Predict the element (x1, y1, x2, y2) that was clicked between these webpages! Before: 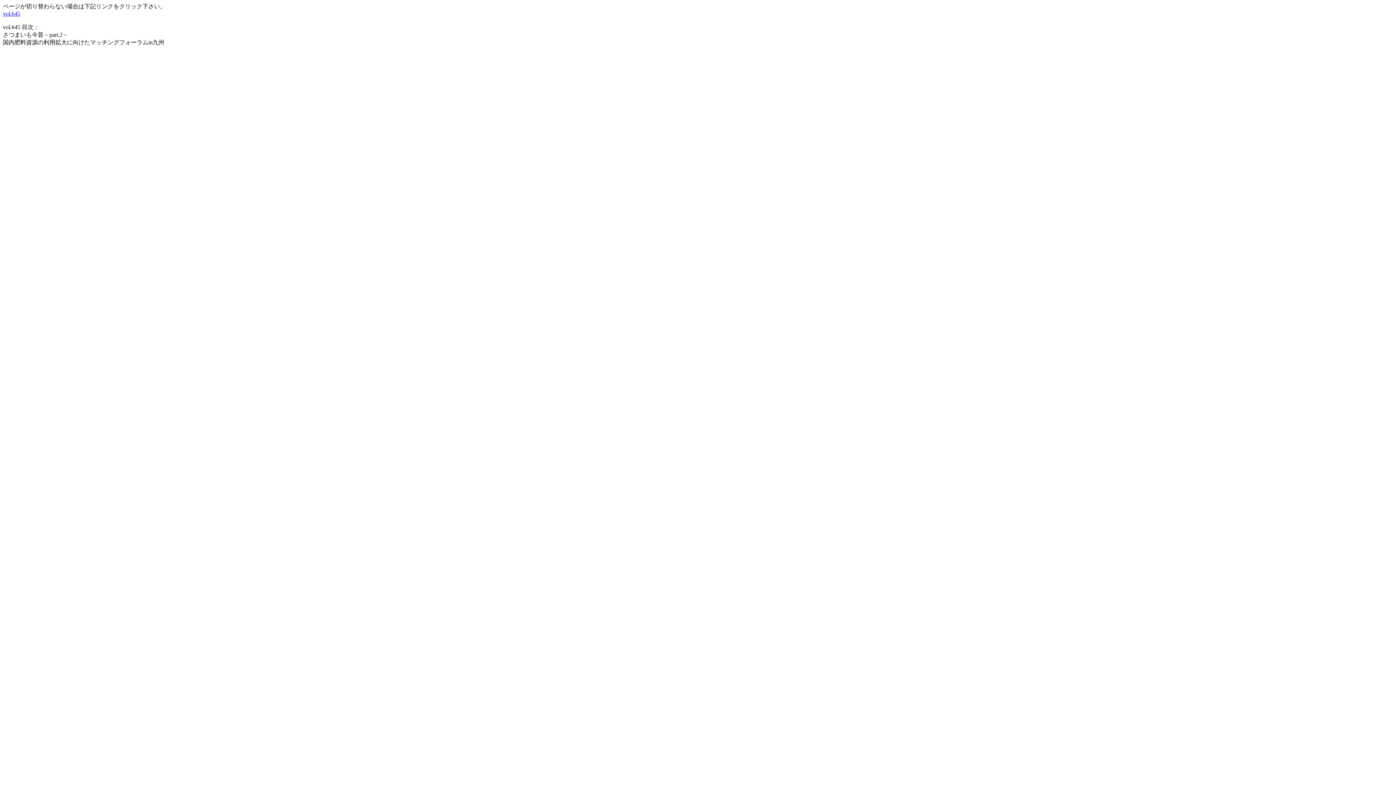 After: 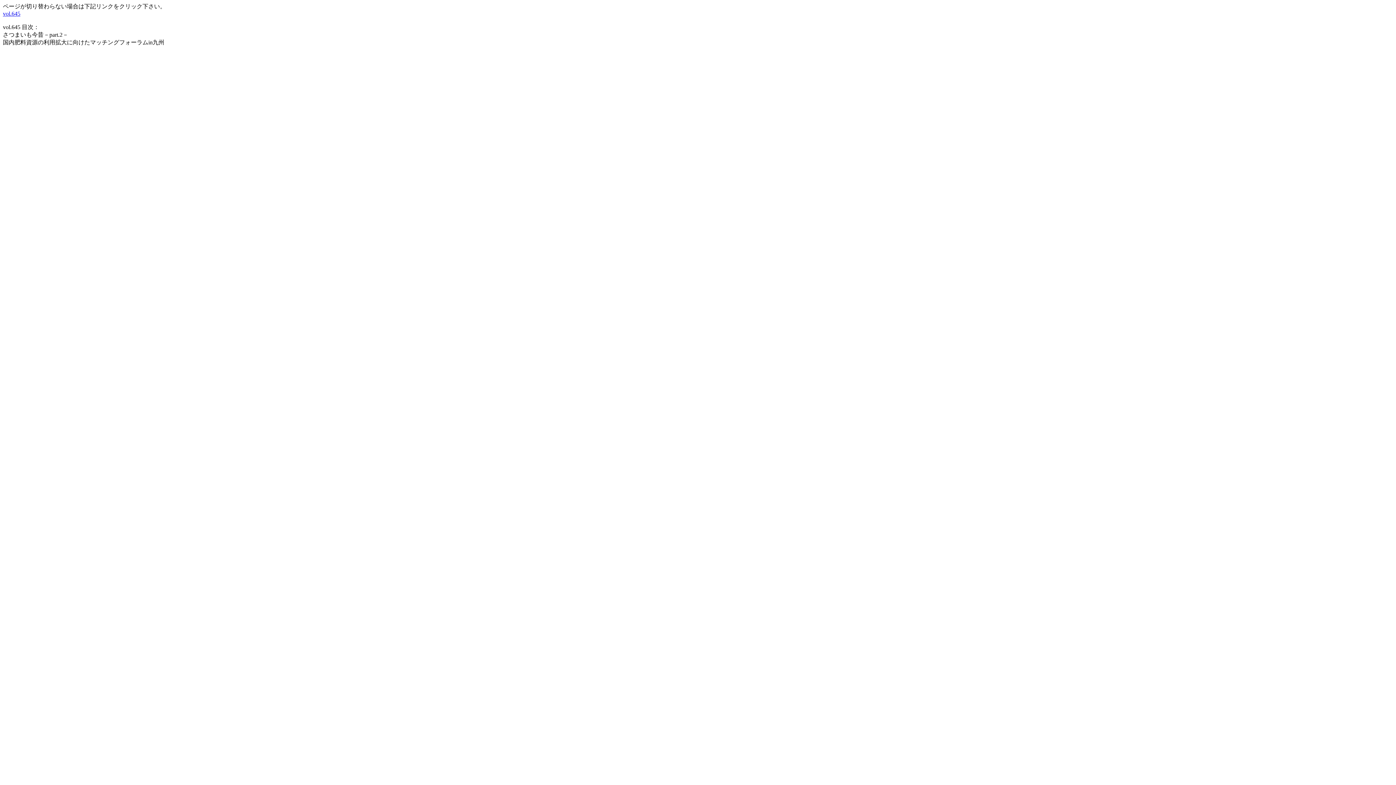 Action: label: vol.645 bbox: (2, 10, 20, 16)